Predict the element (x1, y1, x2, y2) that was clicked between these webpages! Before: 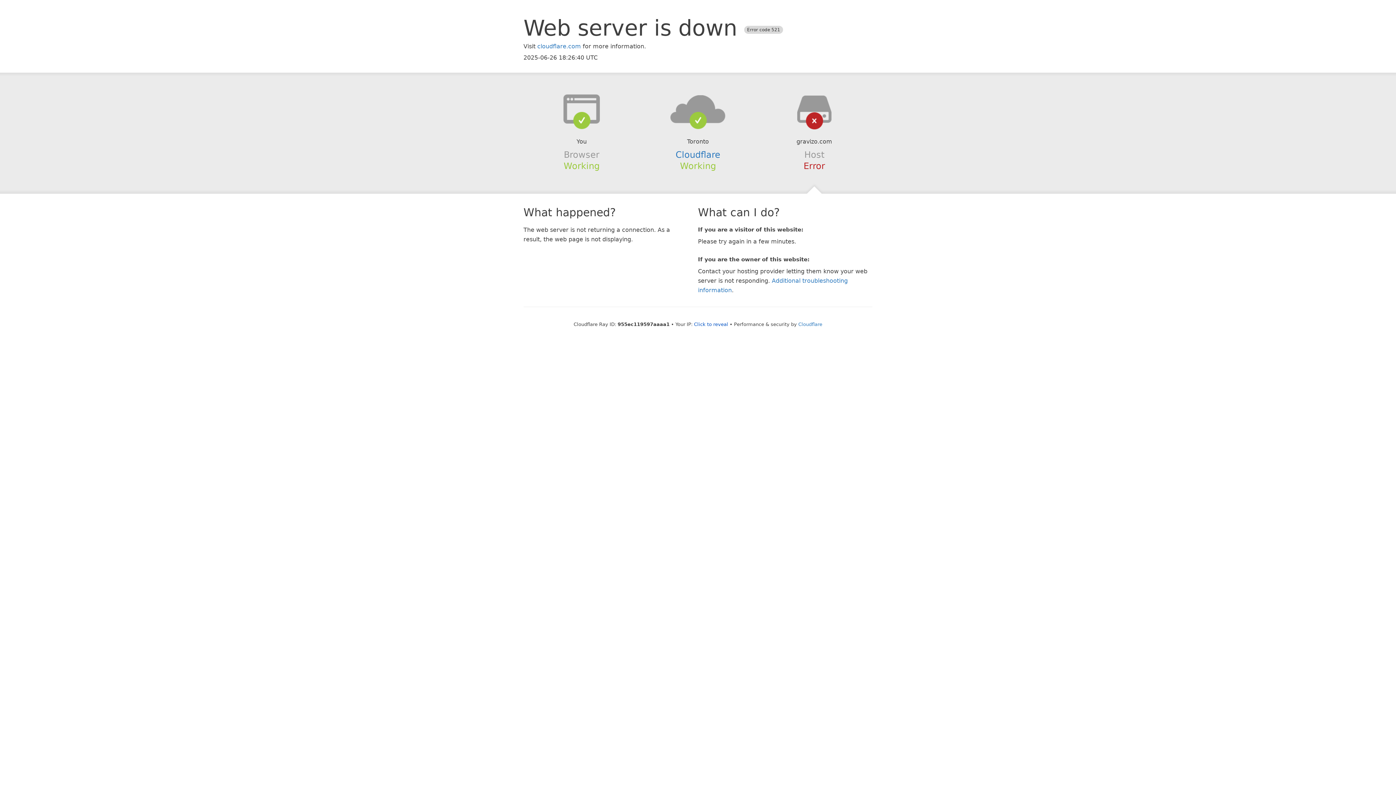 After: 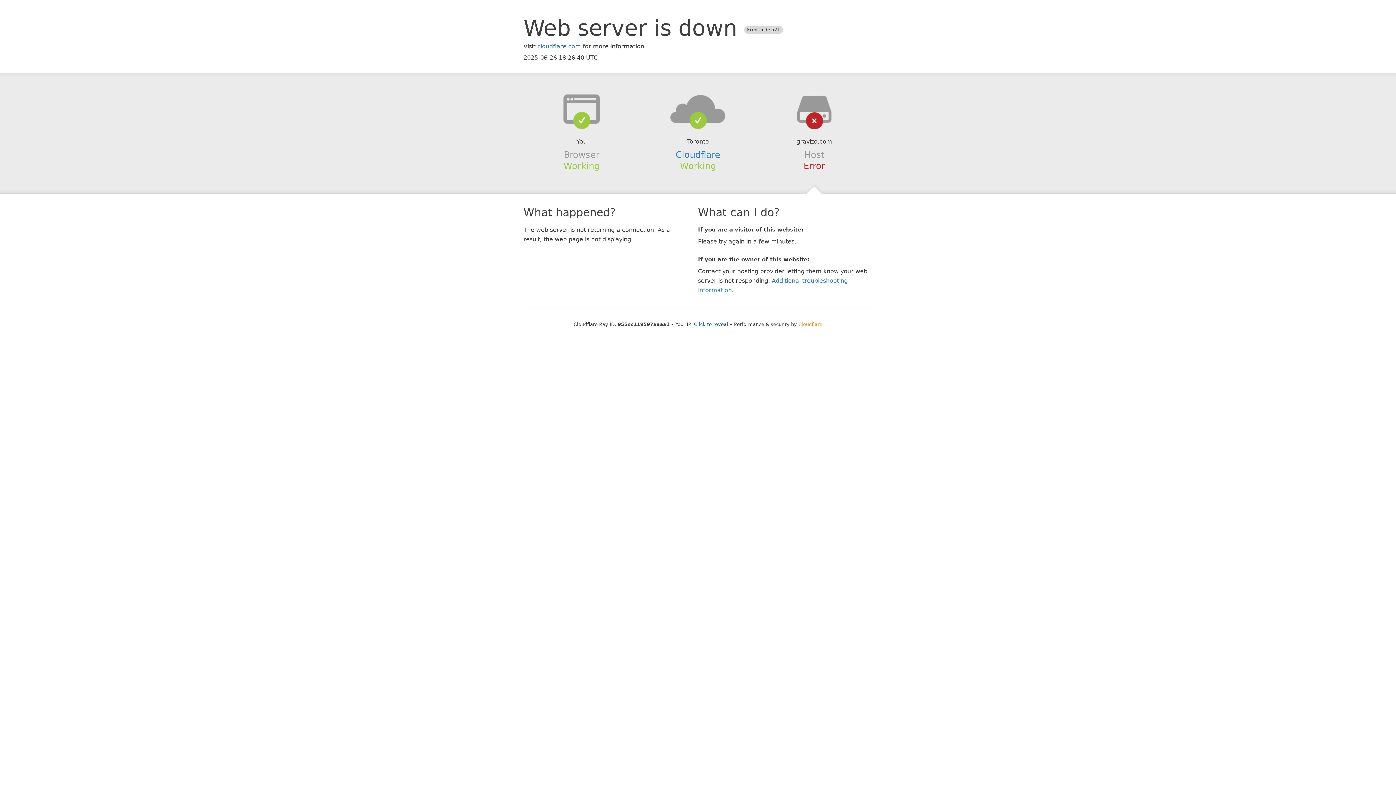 Action: bbox: (798, 321, 822, 327) label: Cloudflare